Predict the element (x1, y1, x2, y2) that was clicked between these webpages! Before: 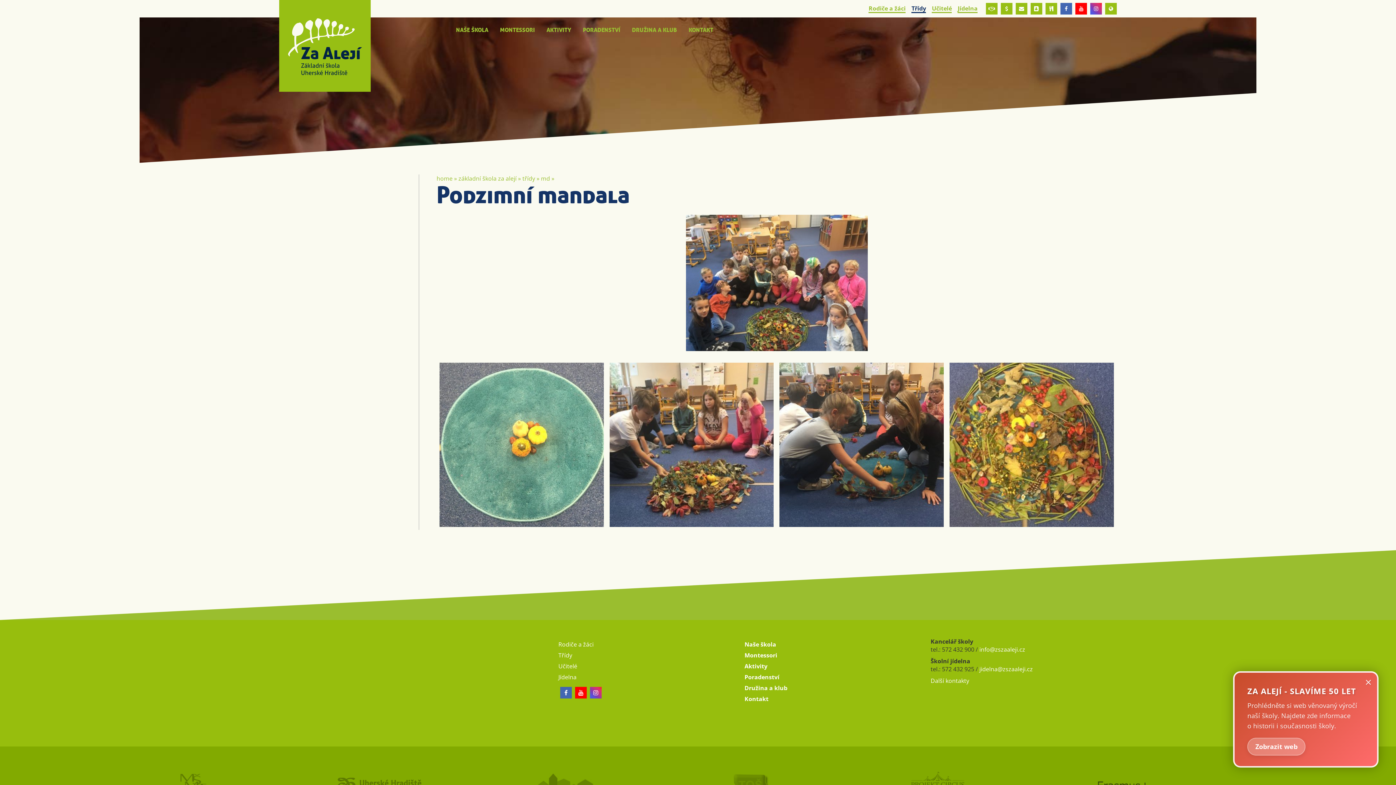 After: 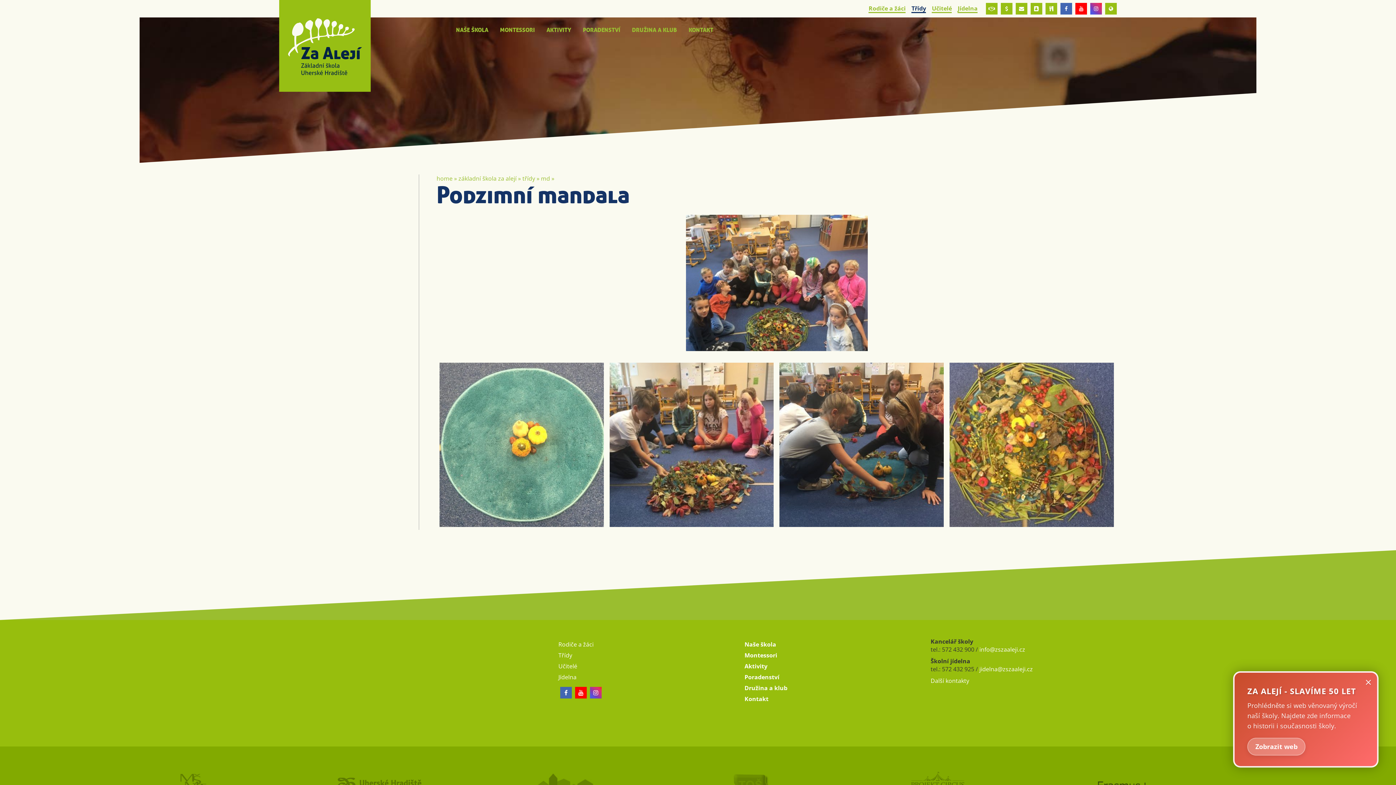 Action: bbox: (1030, 2, 1042, 14)